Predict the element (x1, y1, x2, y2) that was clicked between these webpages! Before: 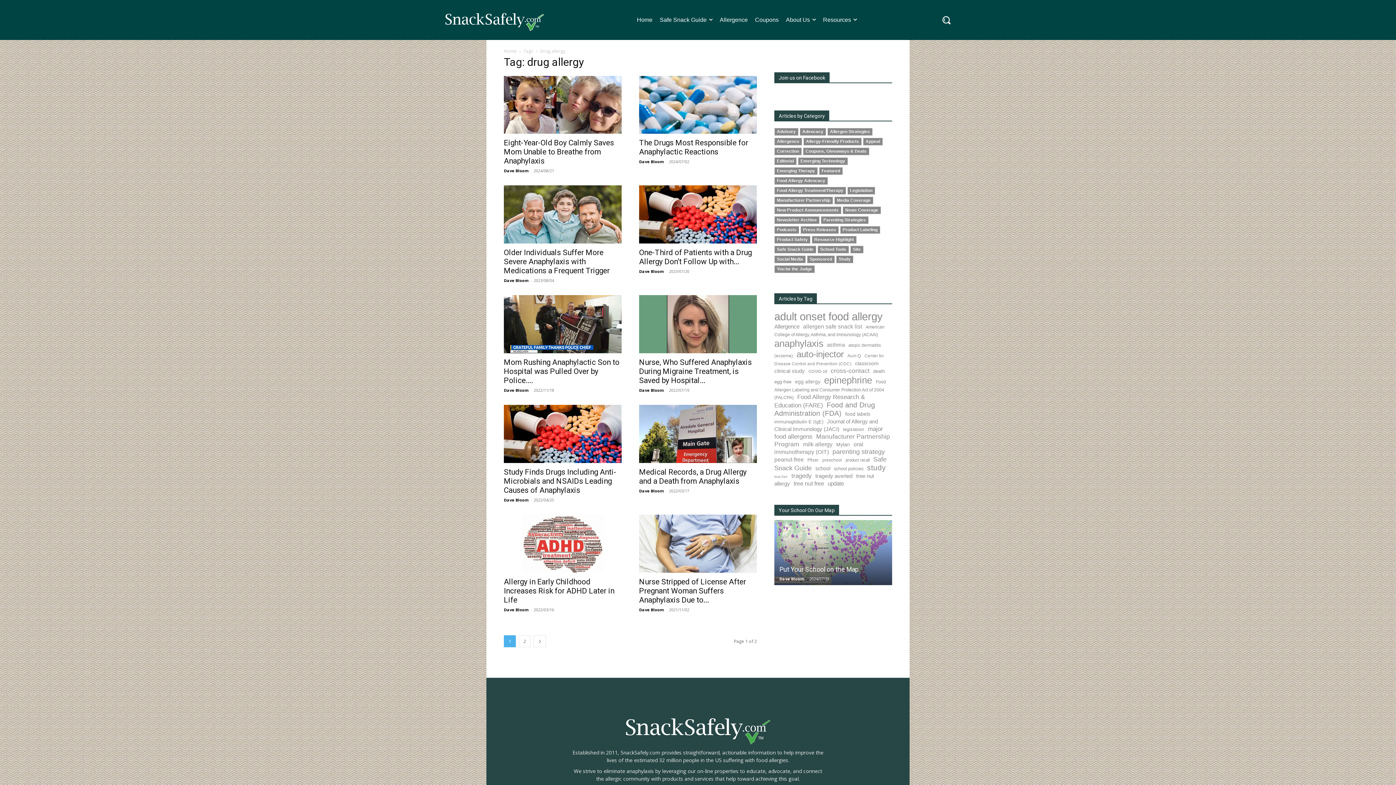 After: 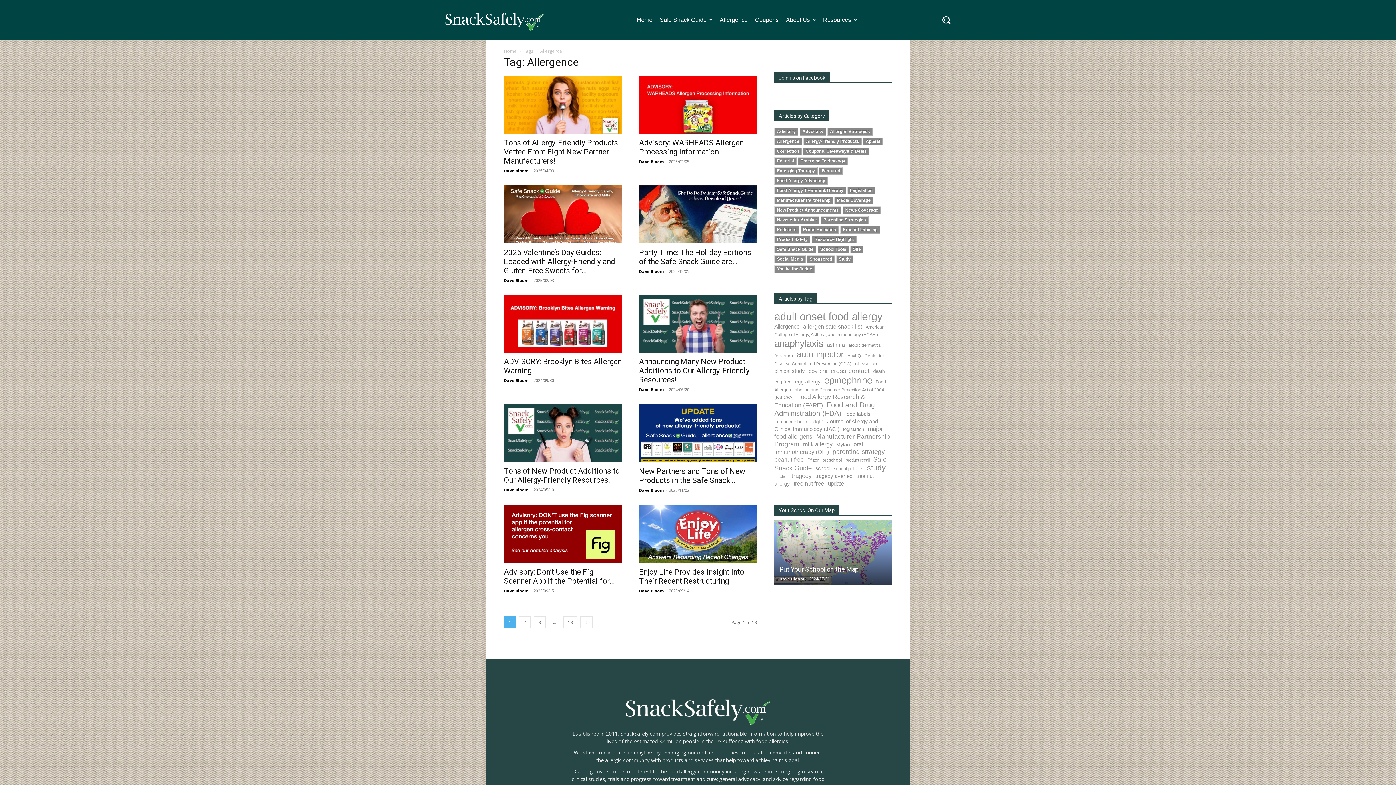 Action: label: Allergence (125 items) bbox: (774, 323, 799, 329)